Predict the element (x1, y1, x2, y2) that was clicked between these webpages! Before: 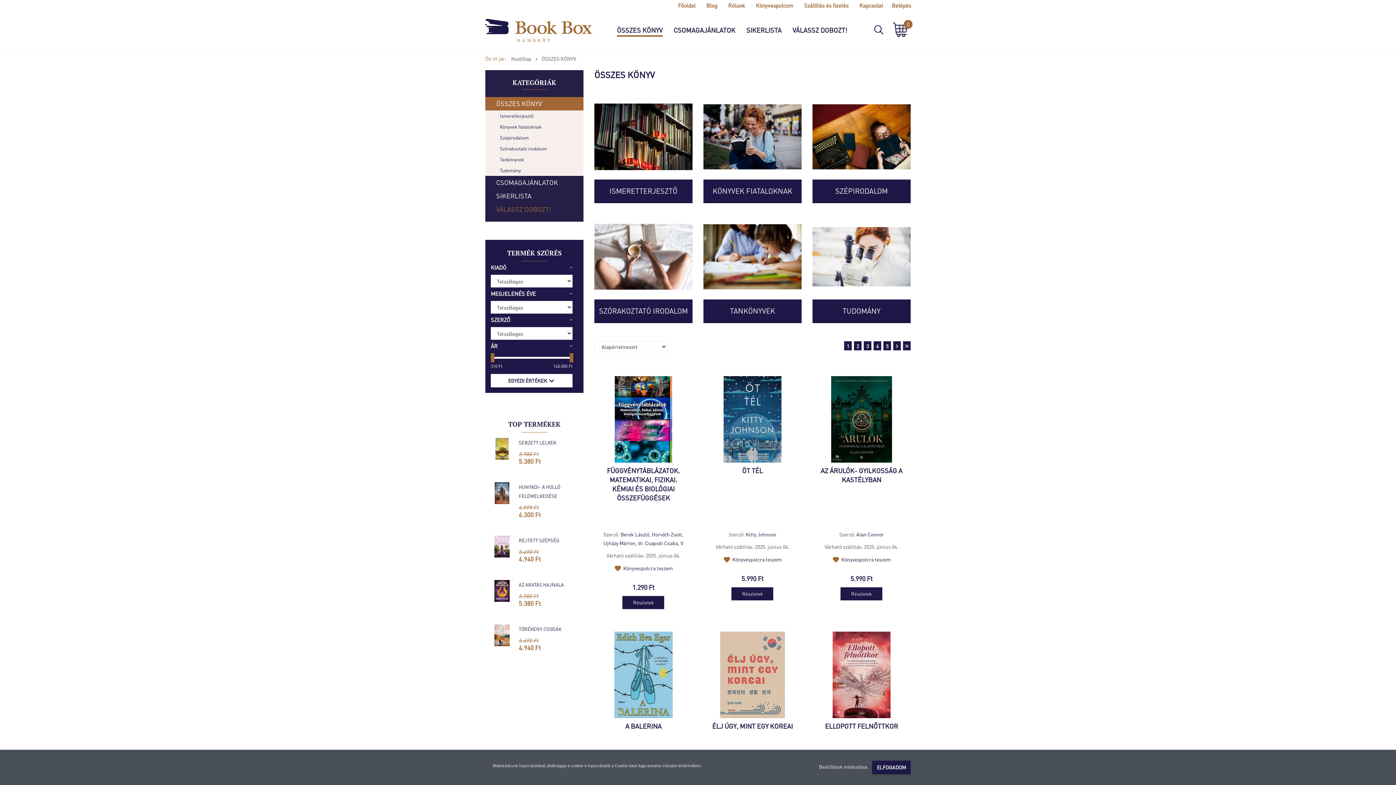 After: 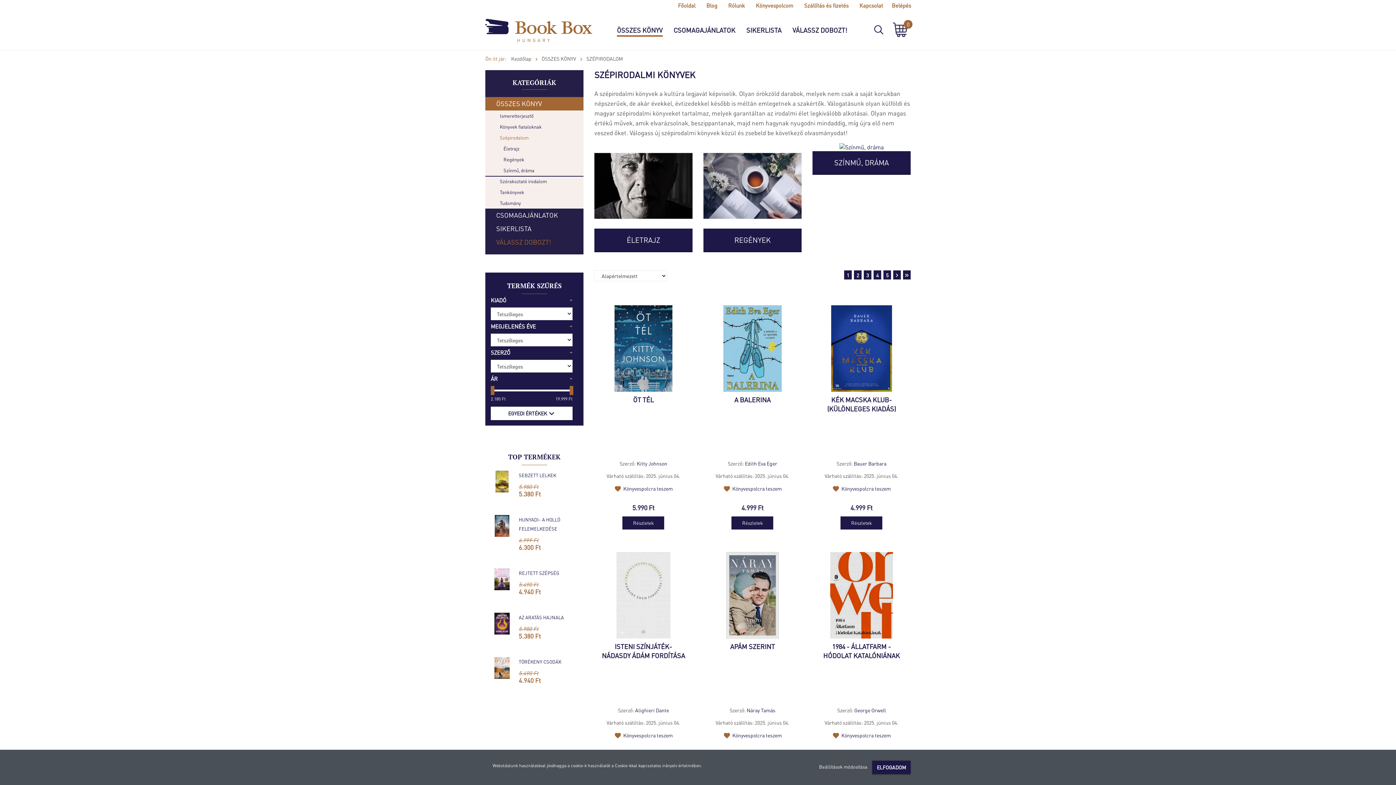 Action: label: Szépirodalom bbox: (485, 132, 583, 143)